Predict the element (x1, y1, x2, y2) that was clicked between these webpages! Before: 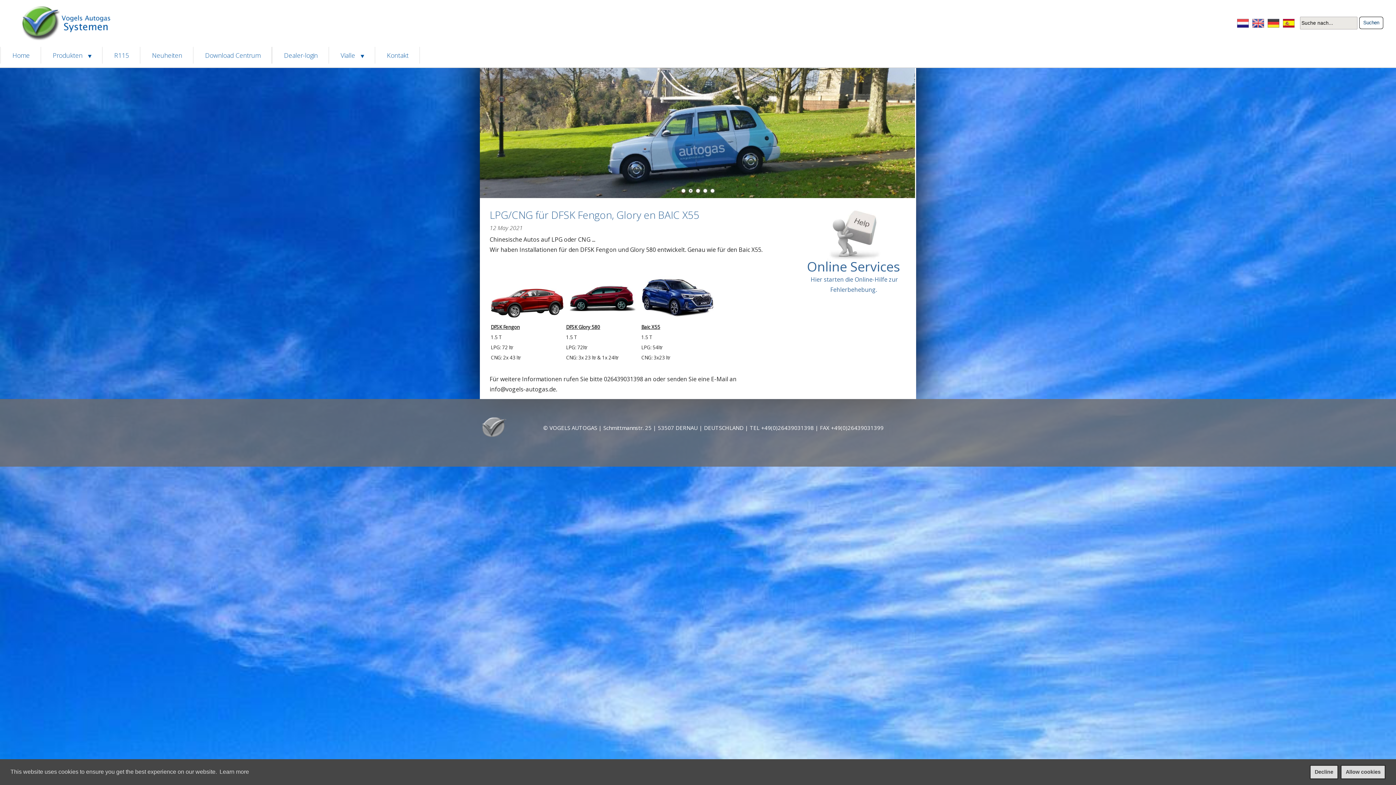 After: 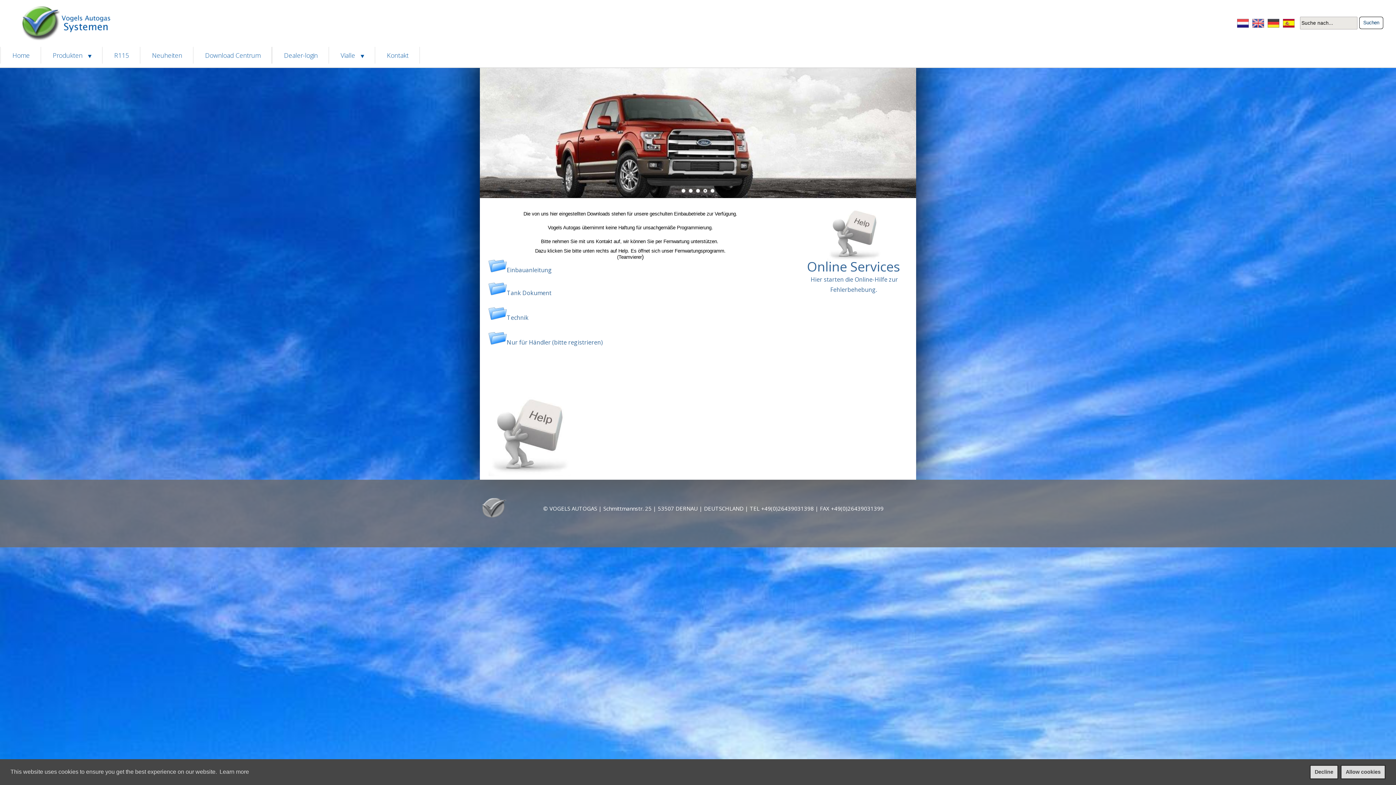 Action: label: Download Centrum bbox: (193, 46, 271, 63)